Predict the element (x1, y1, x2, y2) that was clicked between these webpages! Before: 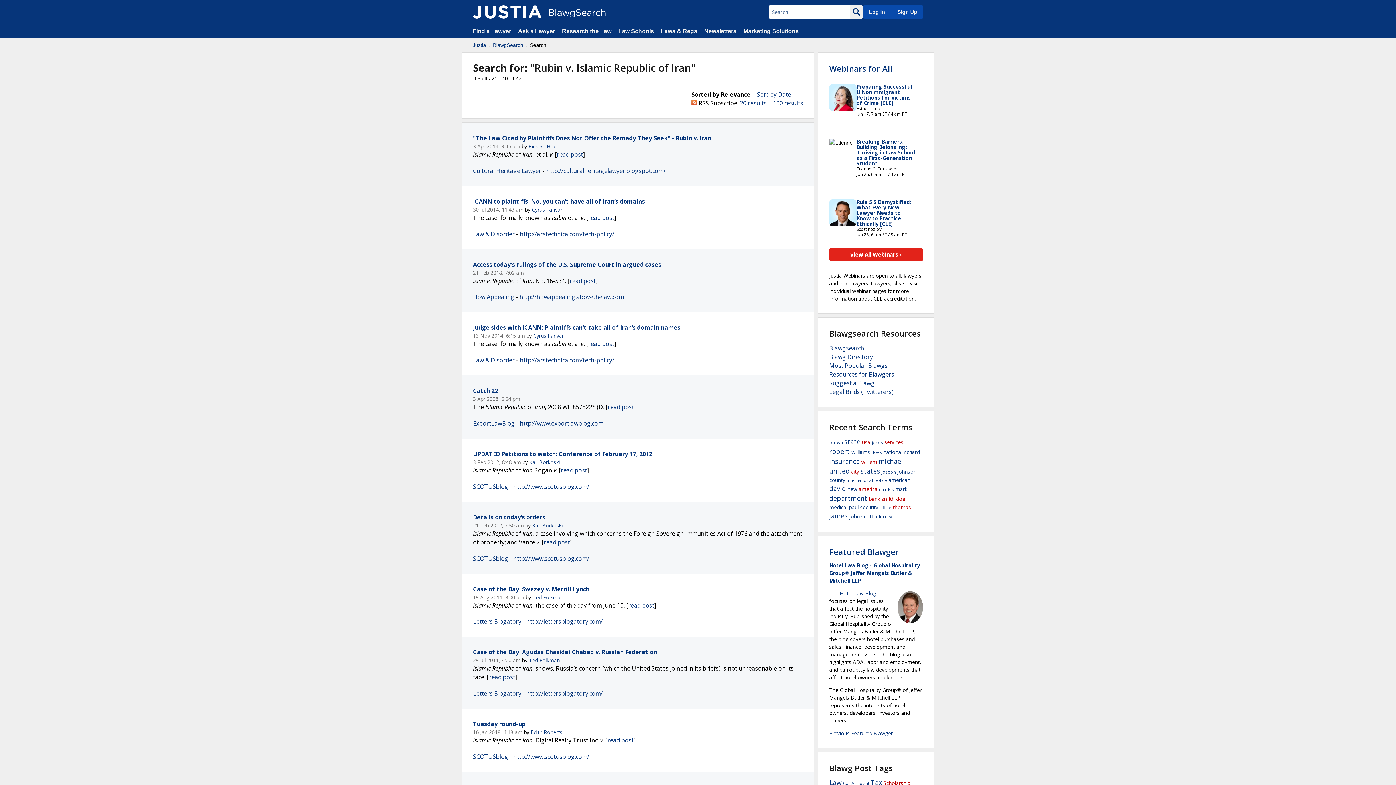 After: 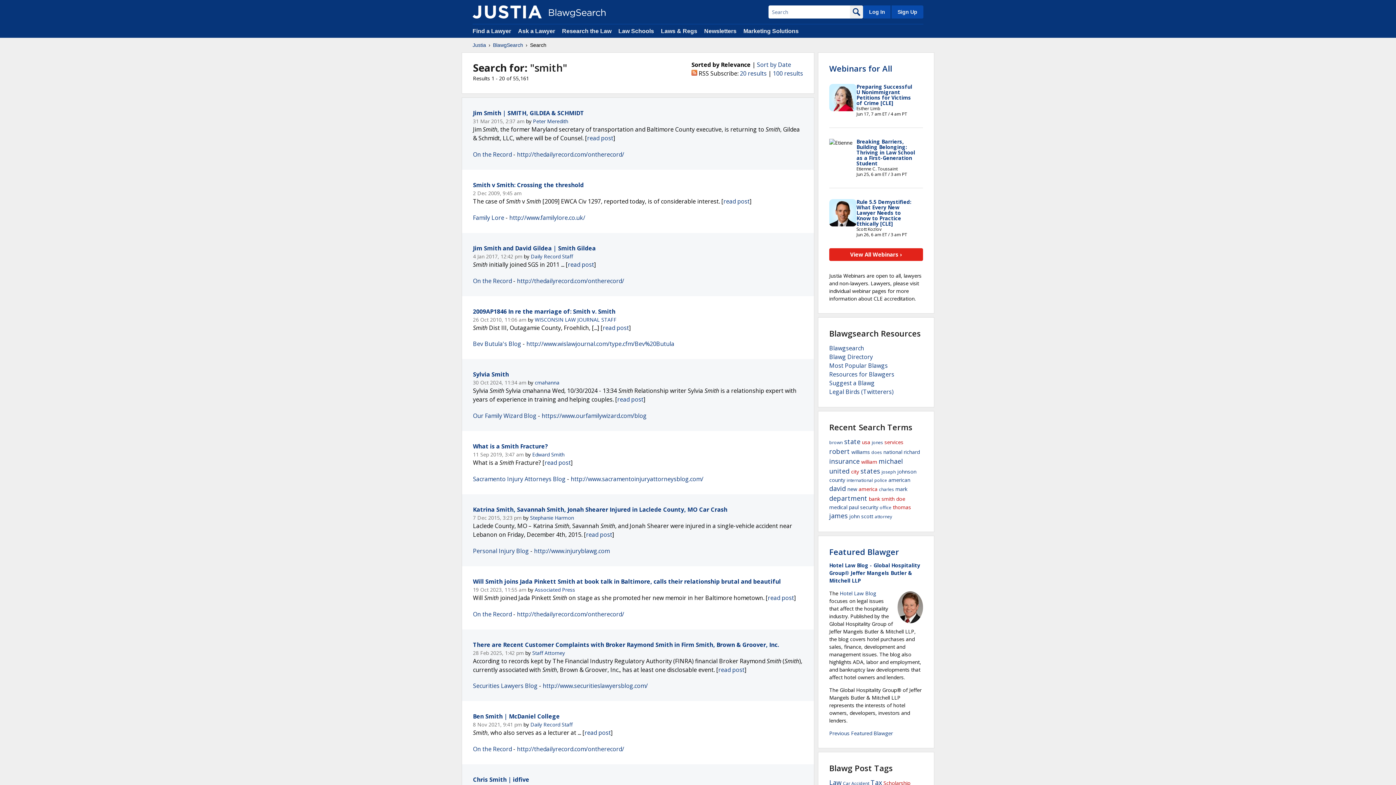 Action: bbox: (881, 495, 894, 502) label: smith